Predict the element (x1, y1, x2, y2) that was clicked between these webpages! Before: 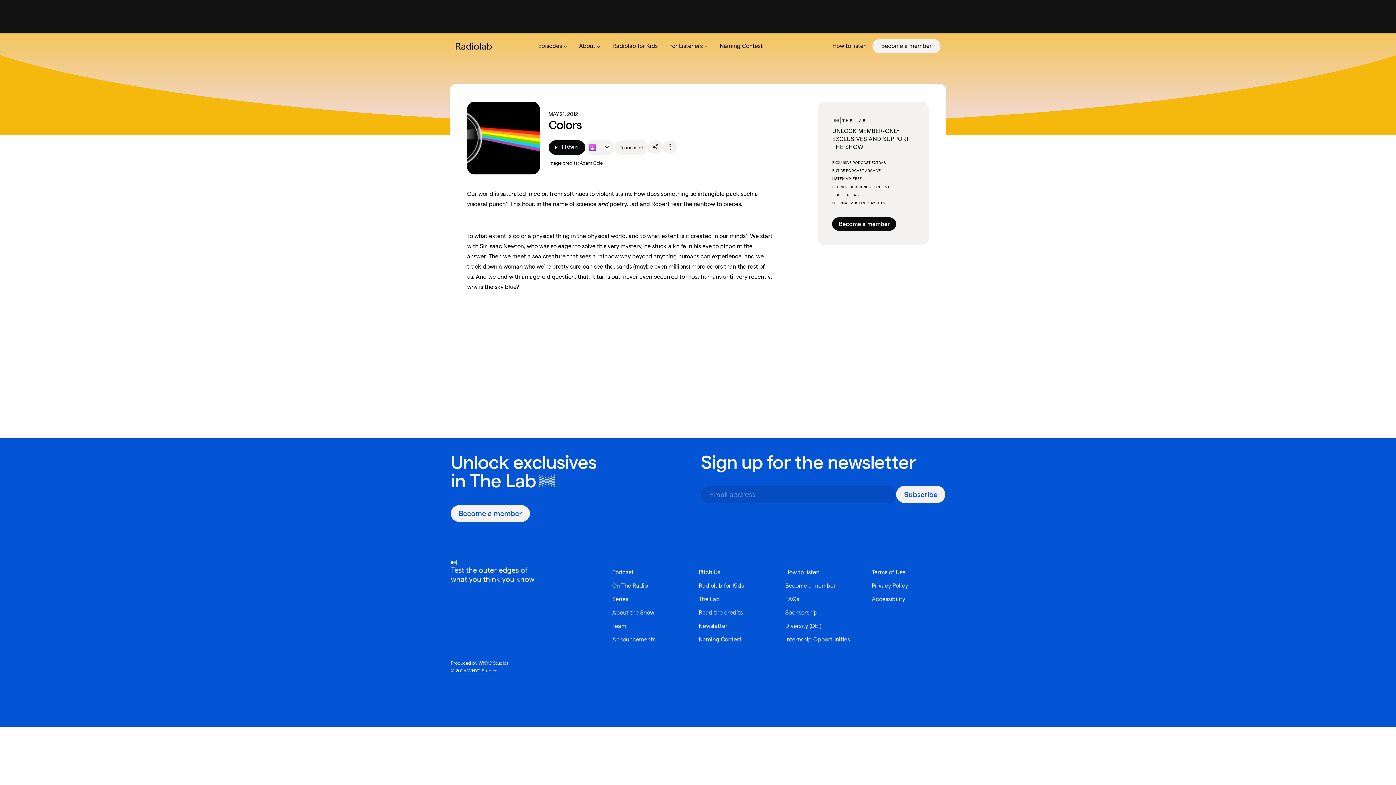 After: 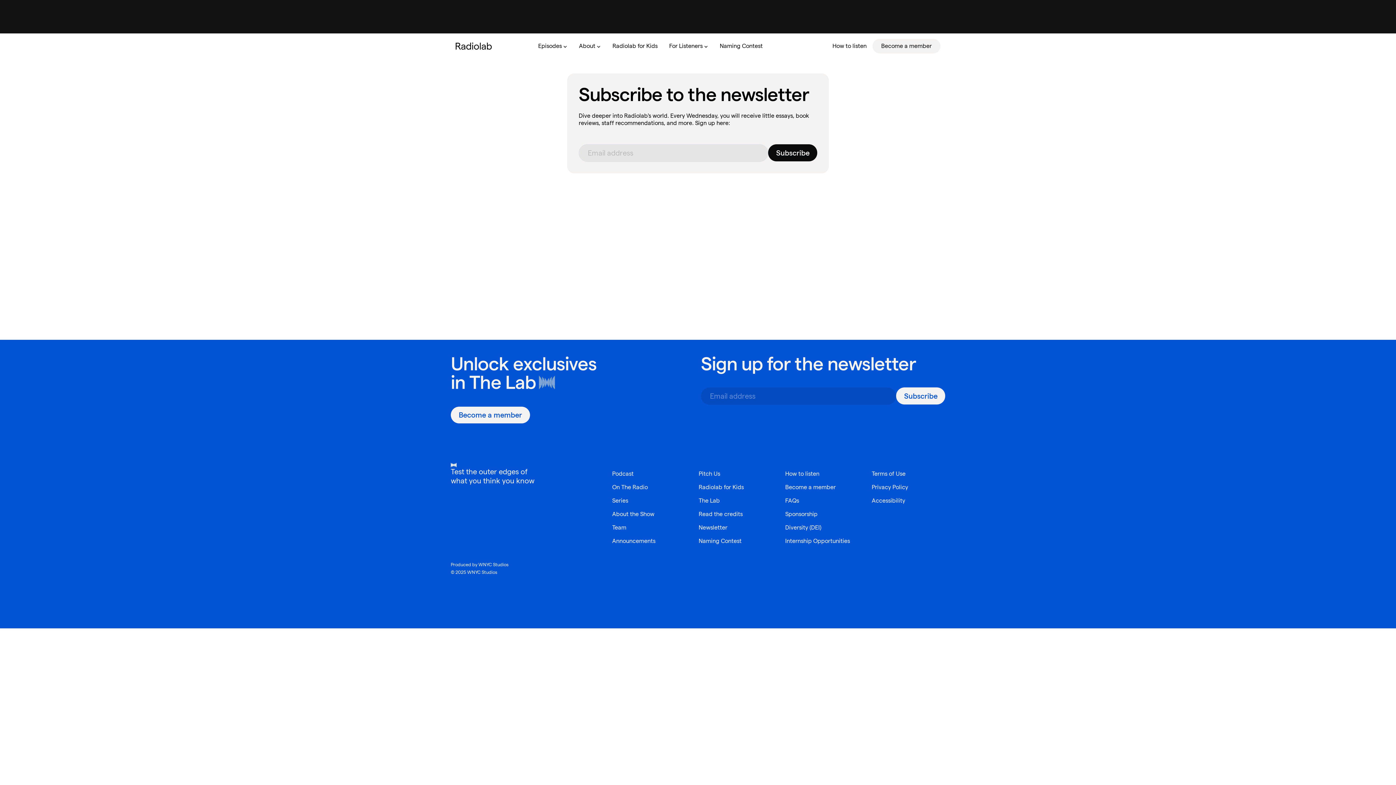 Action: bbox: (691, 619, 772, 633) label: Newsletter